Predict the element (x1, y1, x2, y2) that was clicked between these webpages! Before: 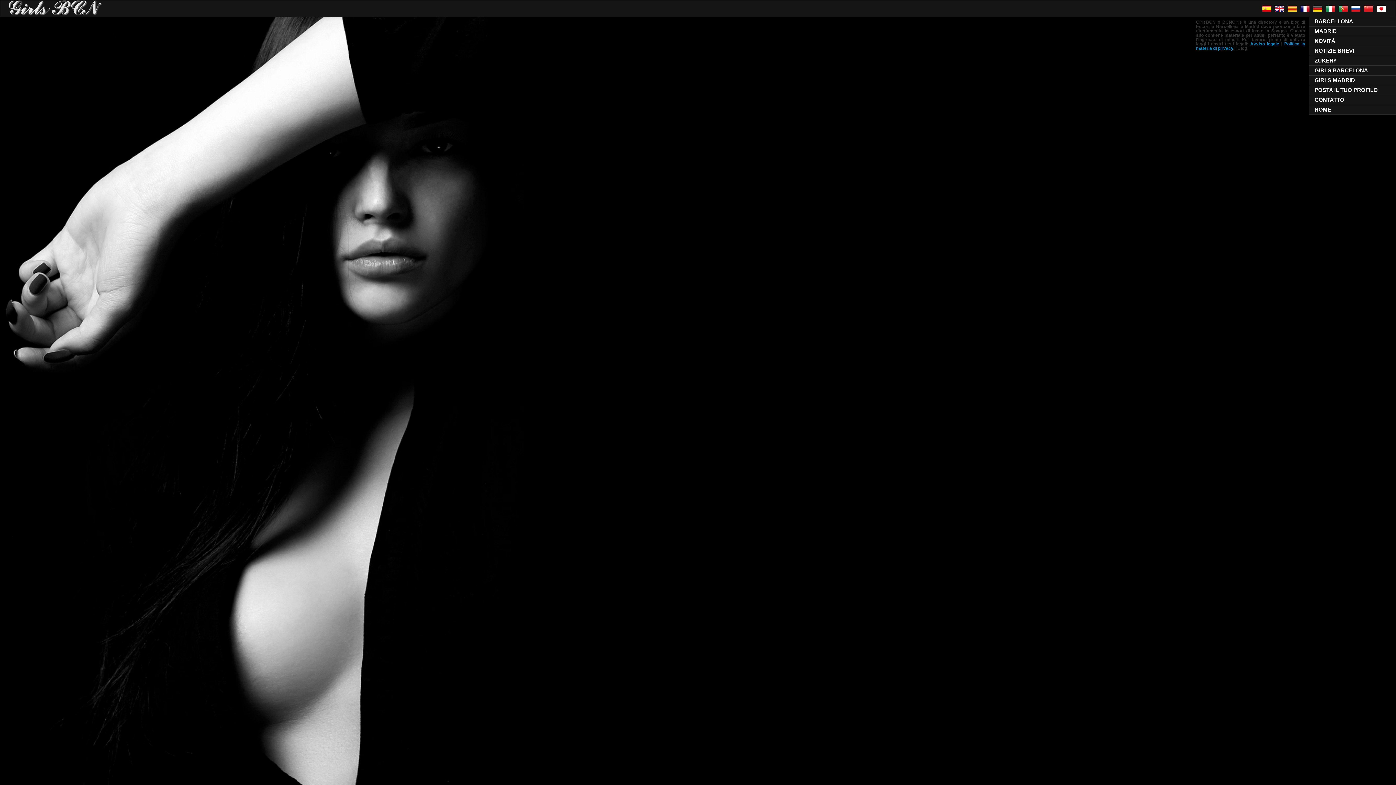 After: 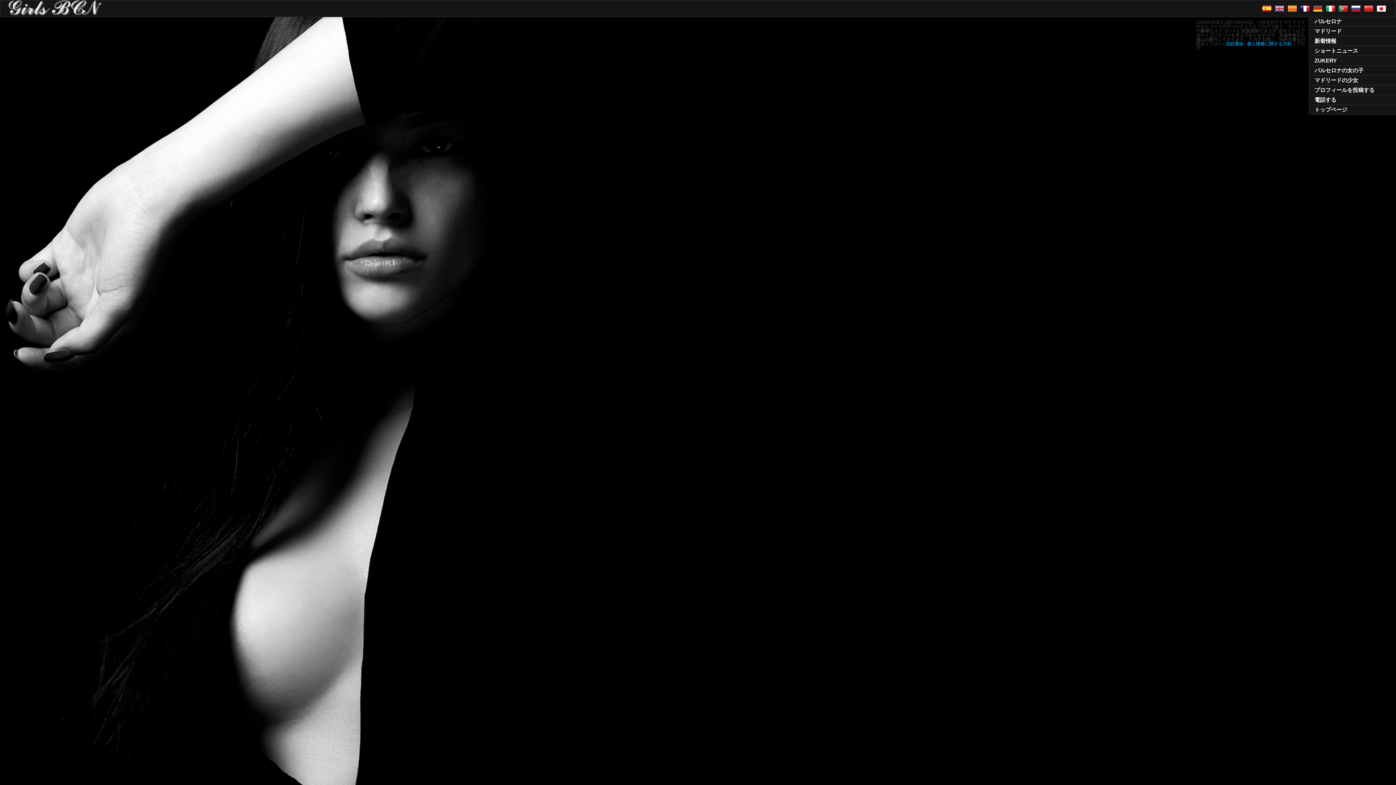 Action: bbox: (1376, 4, 1388, 12)